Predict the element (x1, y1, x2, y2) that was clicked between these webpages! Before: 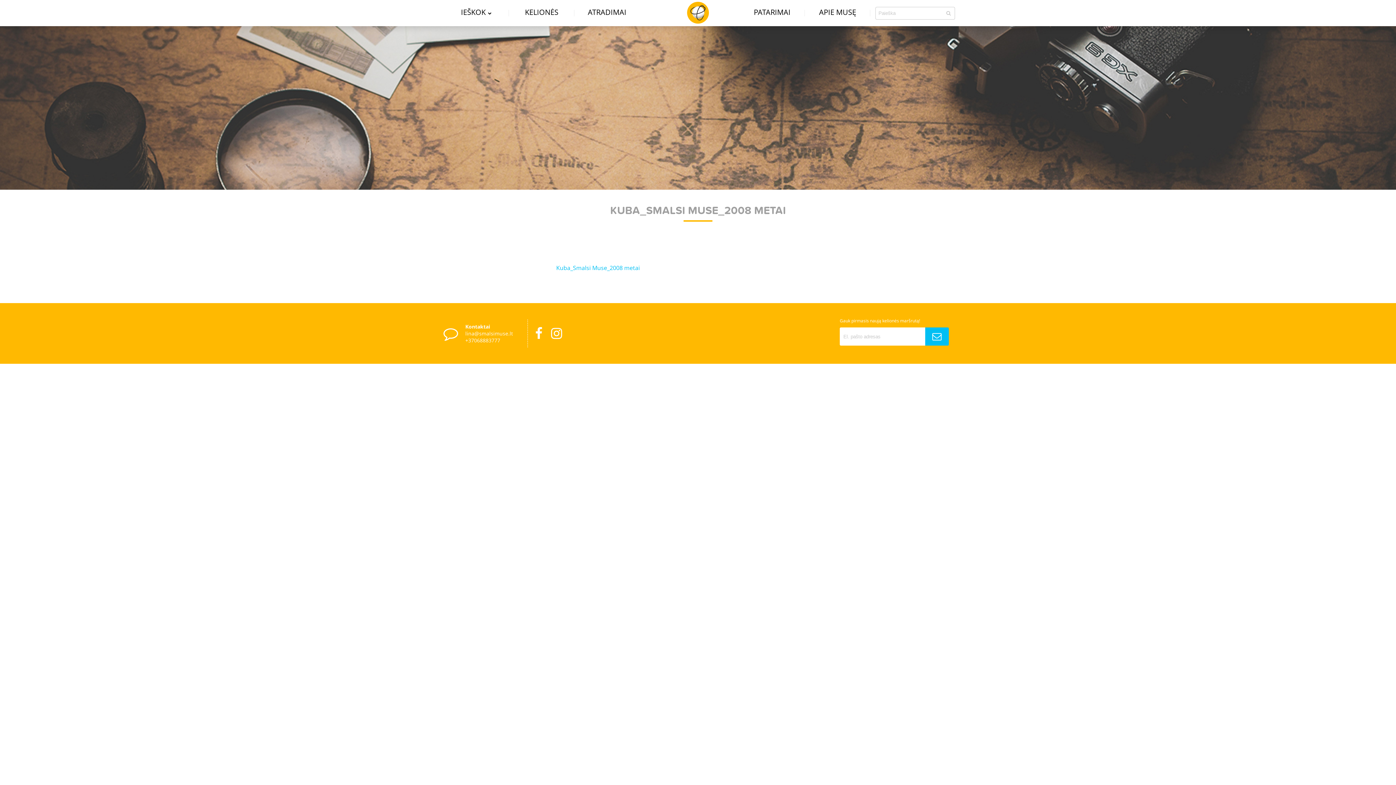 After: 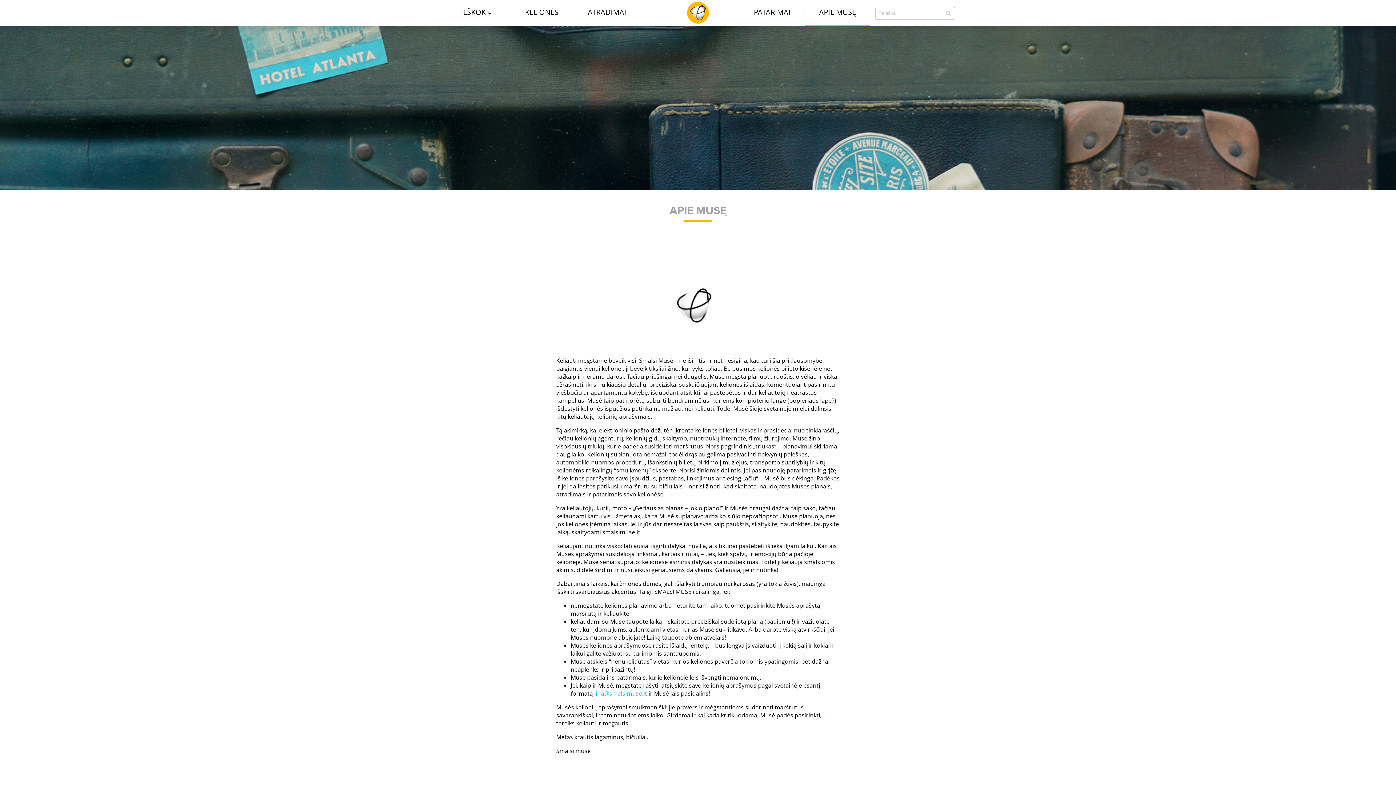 Action: label: APIE MUSĘ bbox: (805, 0, 870, 26)